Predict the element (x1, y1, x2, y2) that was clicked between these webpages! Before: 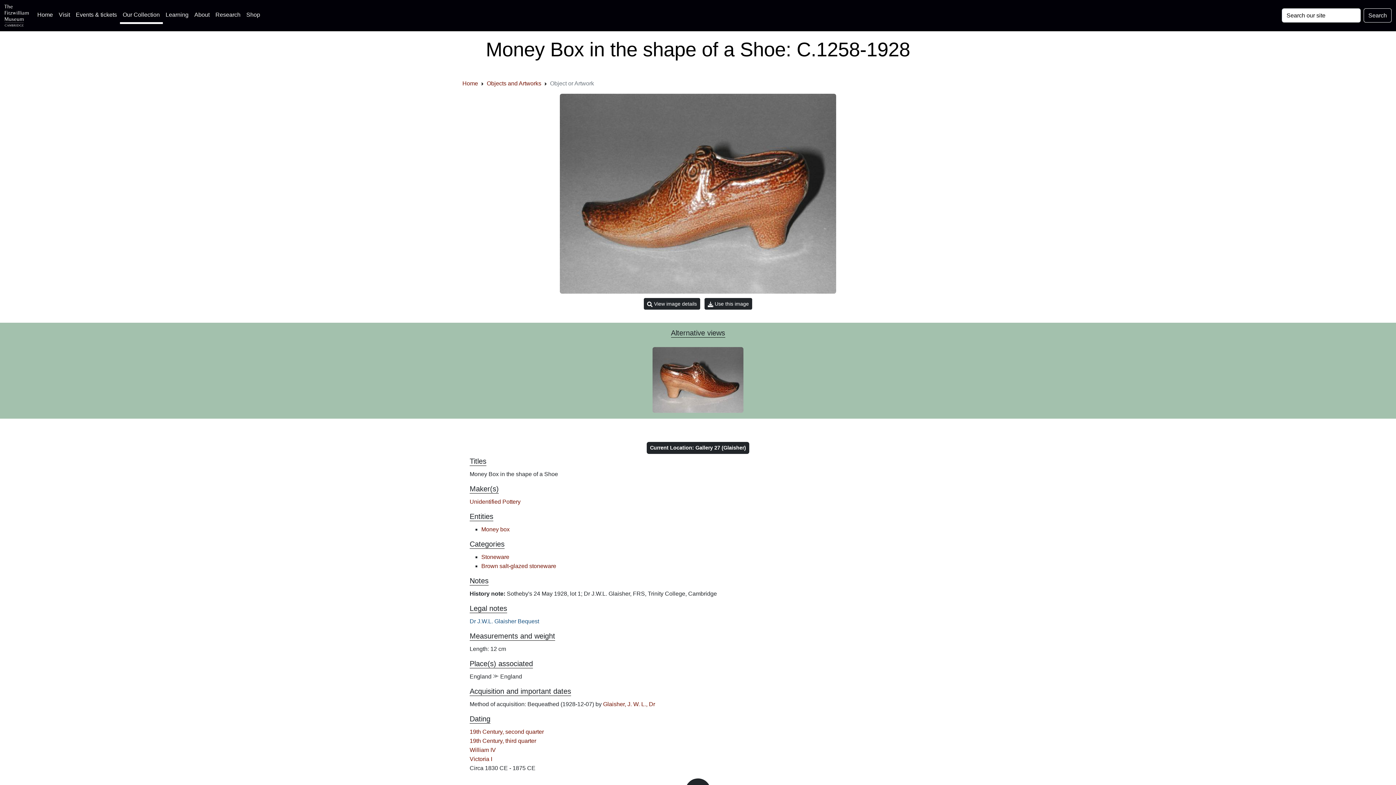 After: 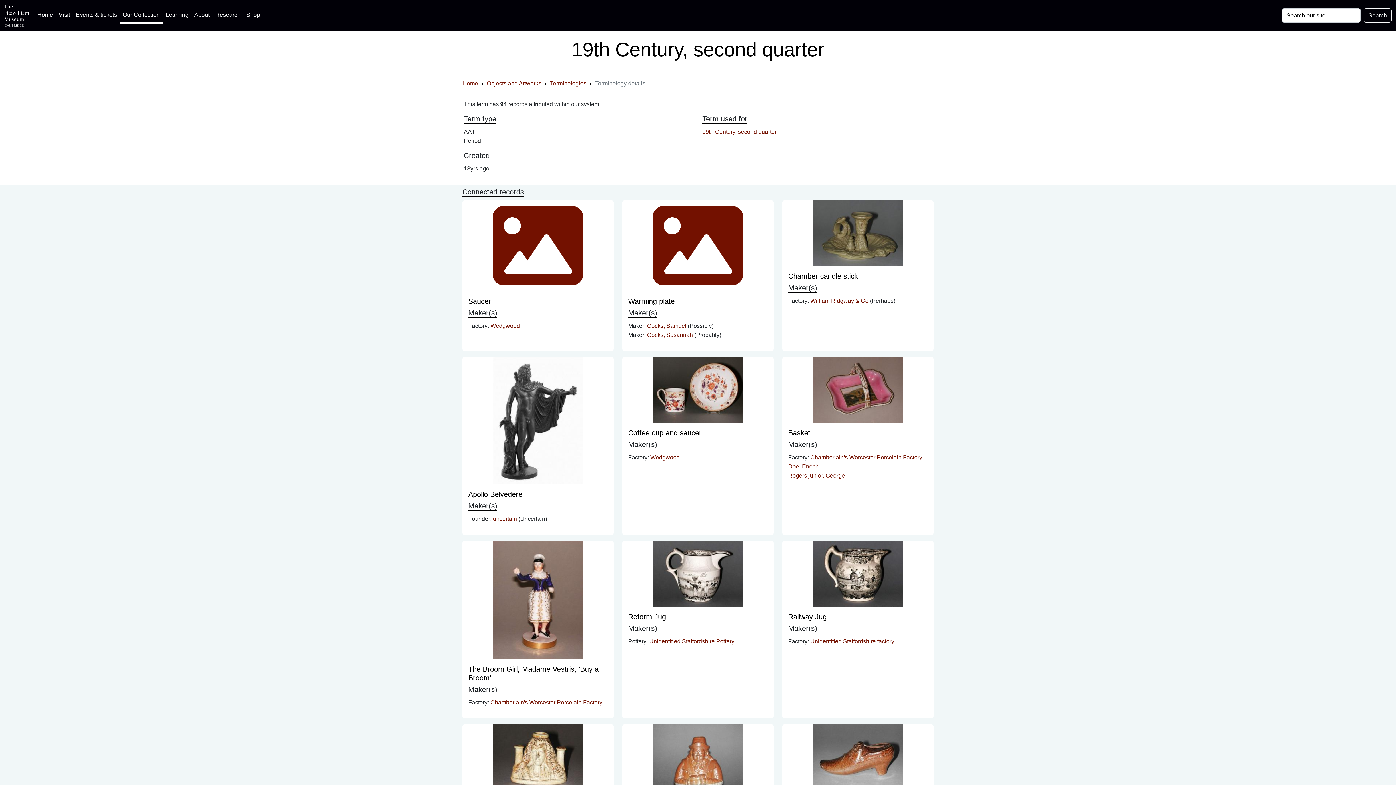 Action: bbox: (469, 728, 544, 735) label: 19th Century, second quarter